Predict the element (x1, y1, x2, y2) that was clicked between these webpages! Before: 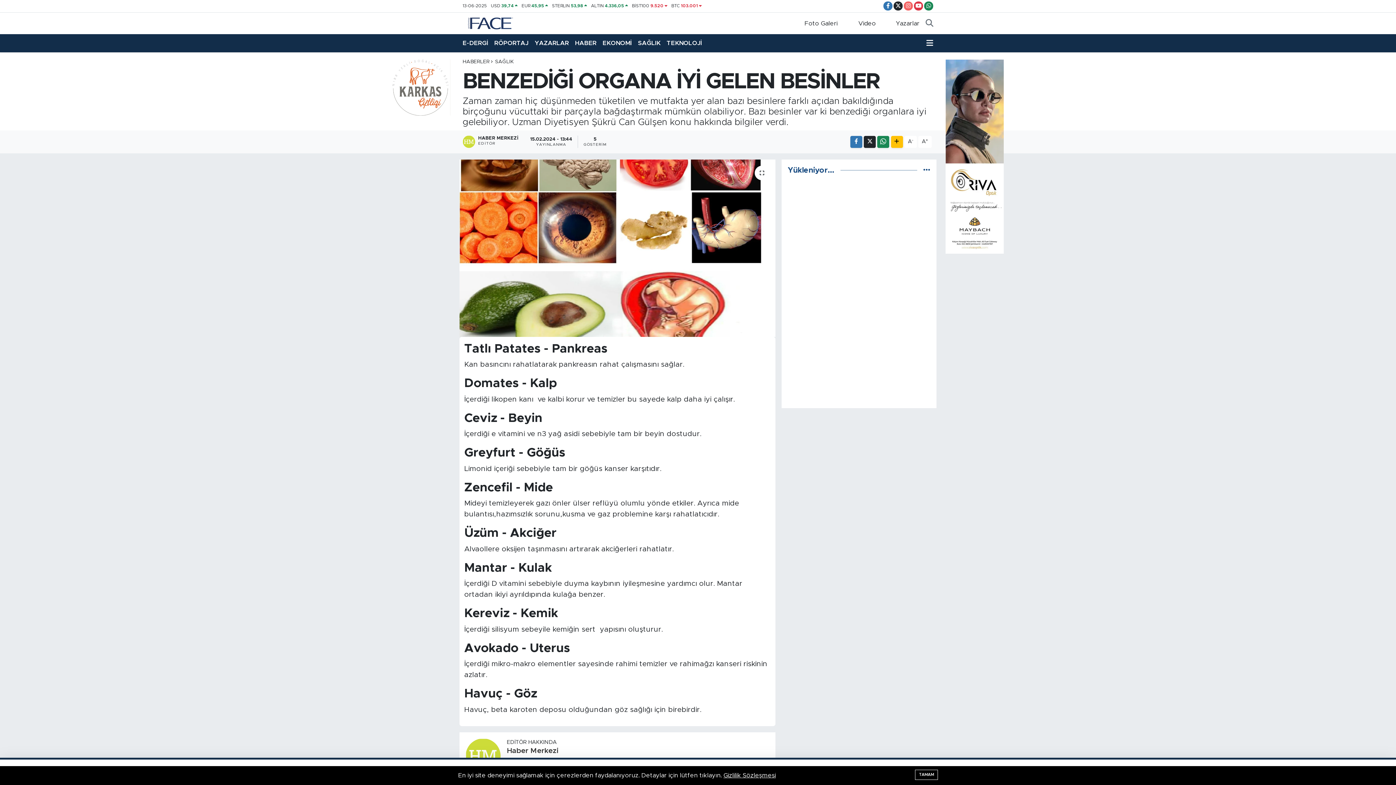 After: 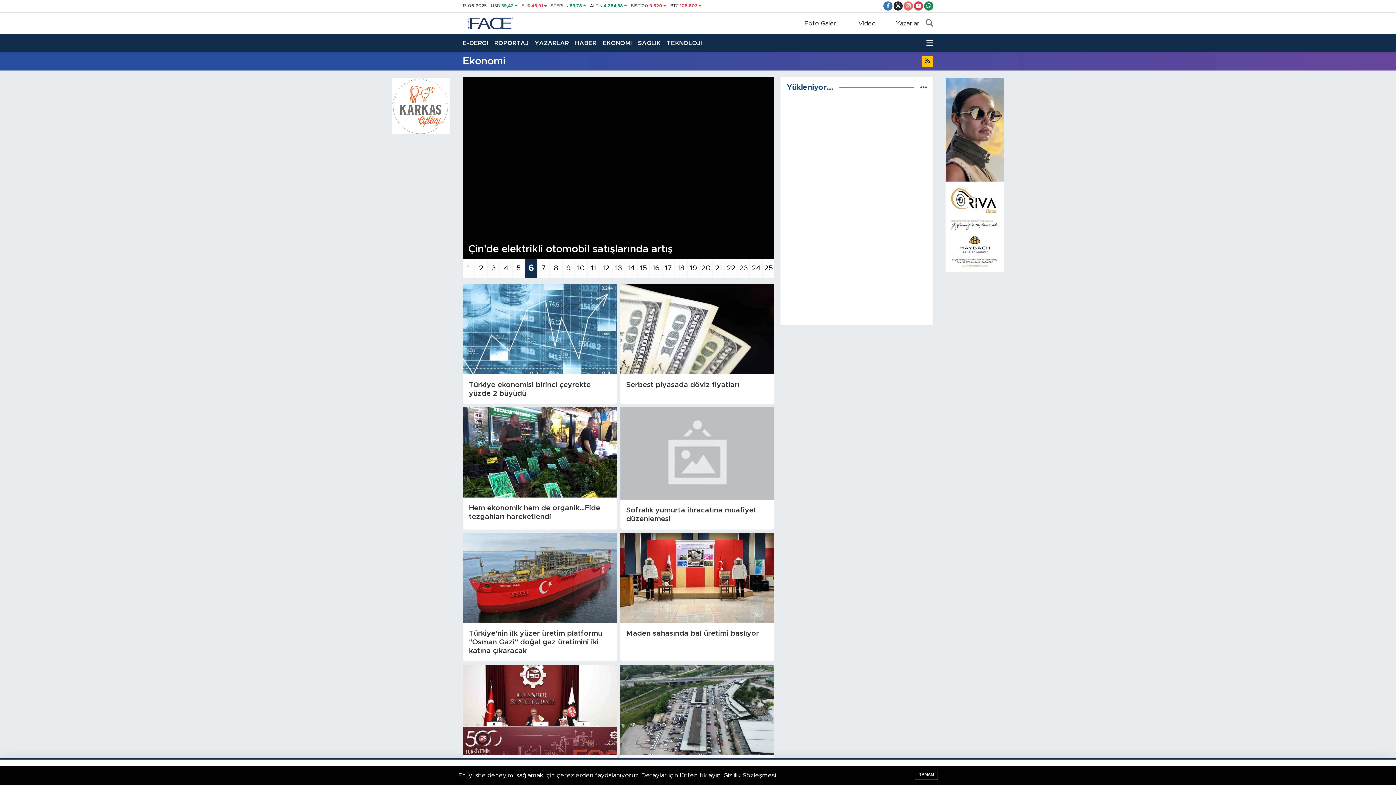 Action: label: EKONOMİ bbox: (602, 35, 638, 50)